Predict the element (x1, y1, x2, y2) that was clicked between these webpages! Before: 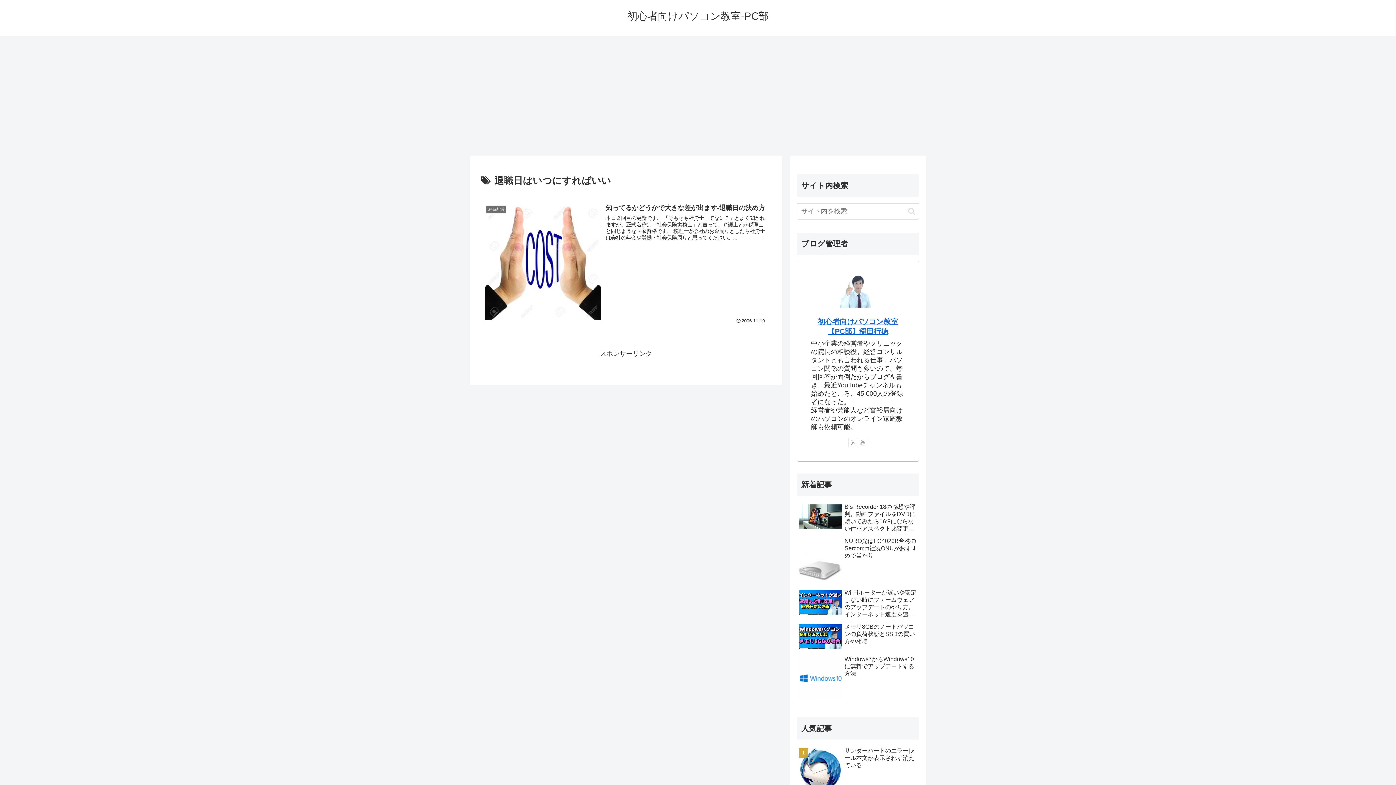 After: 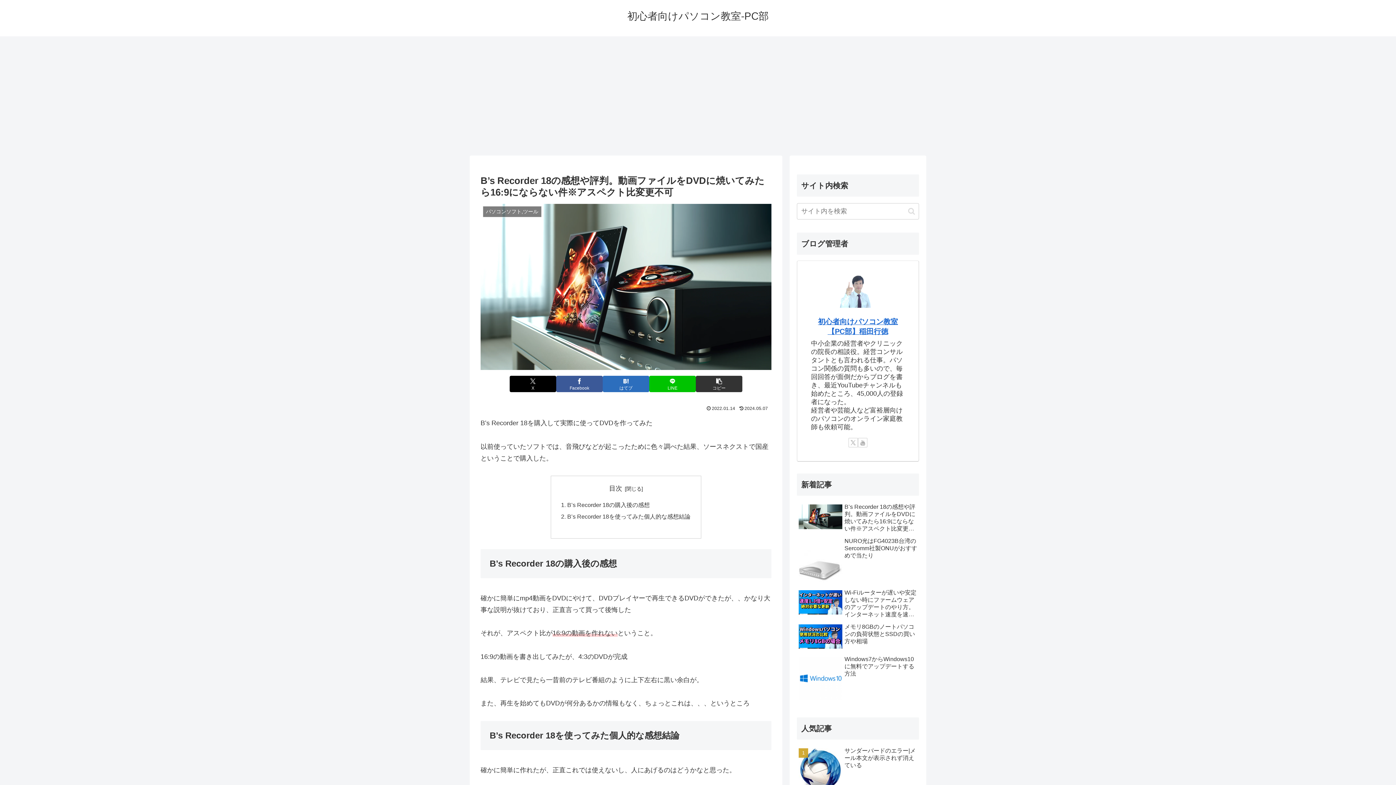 Action: bbox: (797, 501, 919, 534) label: B’s Recorder 18の感想や評判。動画ファイルをDVDに焼いてみたら16:9にならない件※アスペクト比変更不可